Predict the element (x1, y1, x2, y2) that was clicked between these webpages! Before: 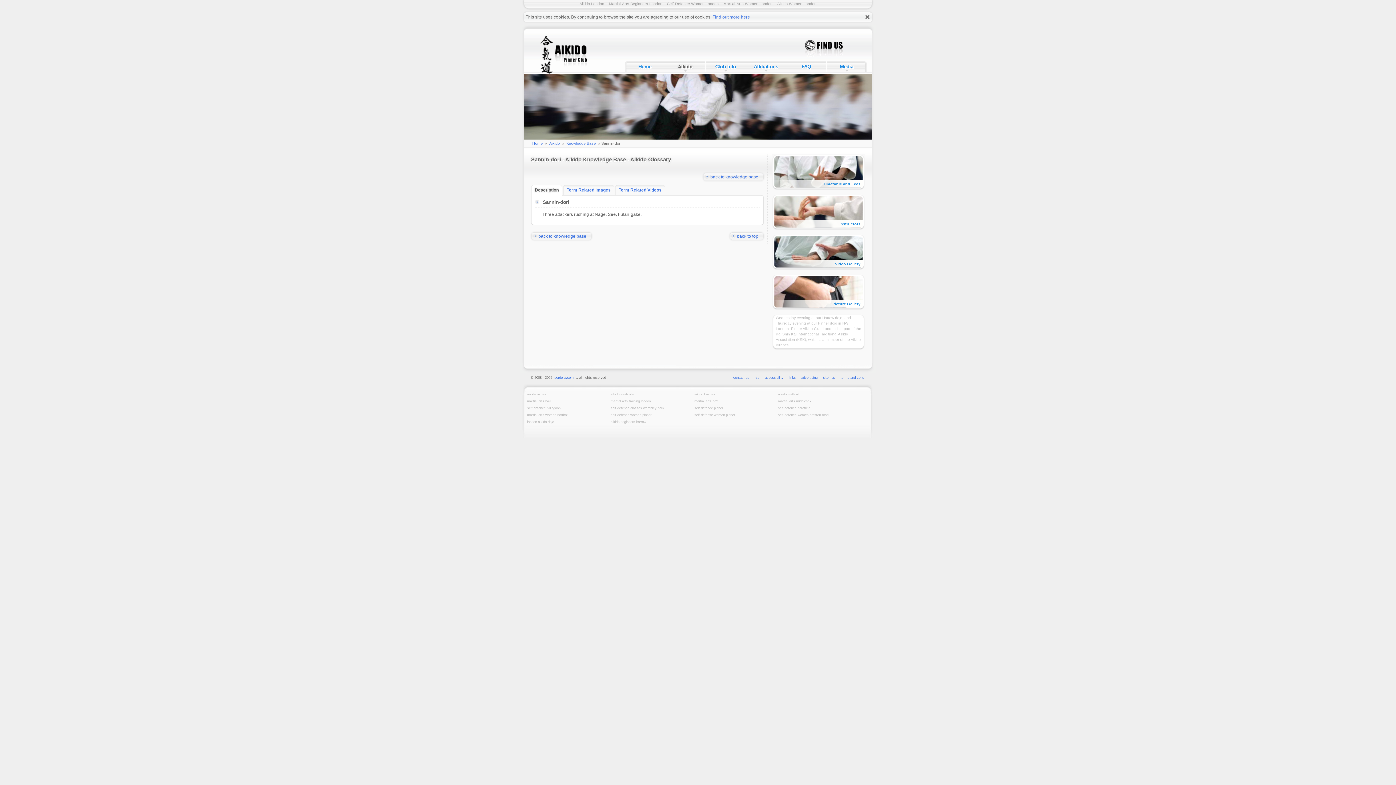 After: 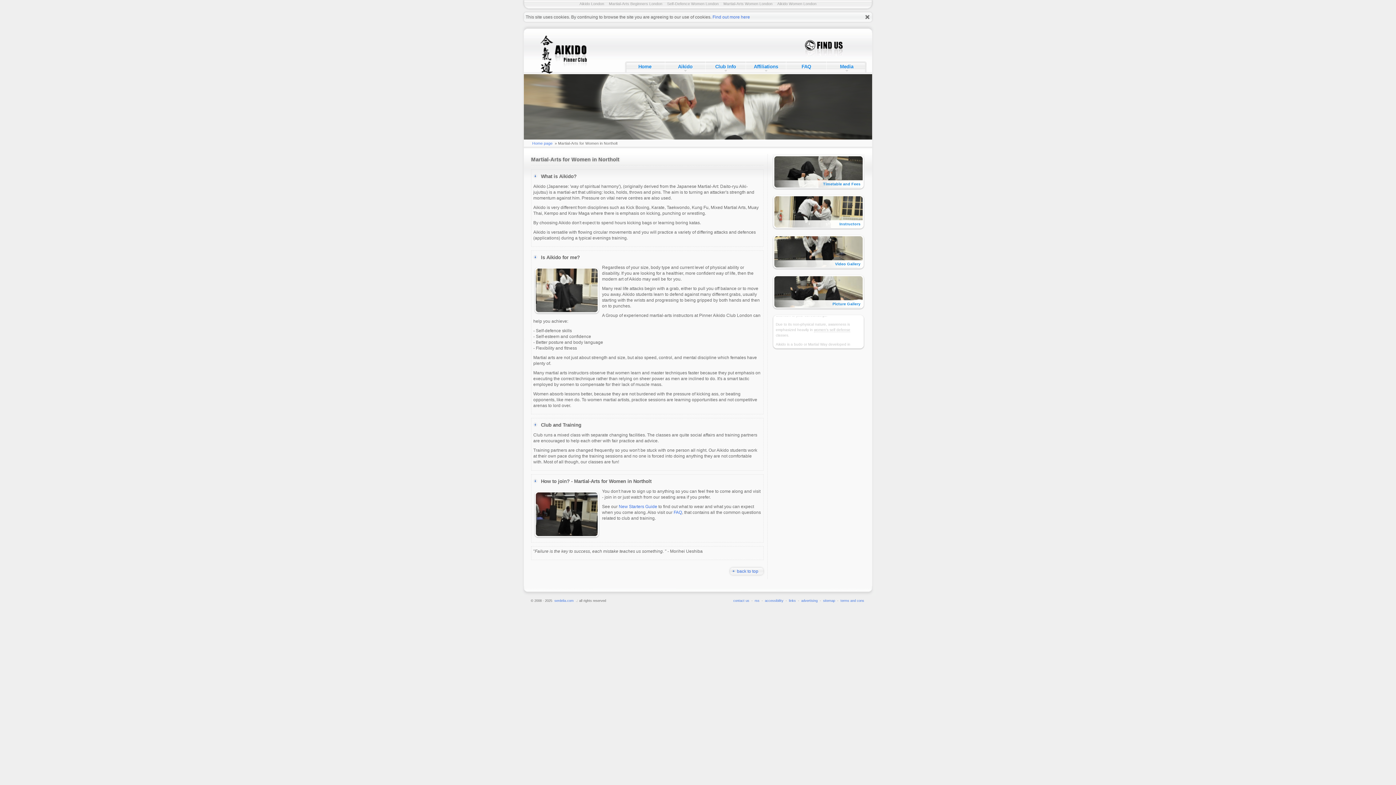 Action: label: martial-arts women northolt bbox: (527, 413, 568, 417)